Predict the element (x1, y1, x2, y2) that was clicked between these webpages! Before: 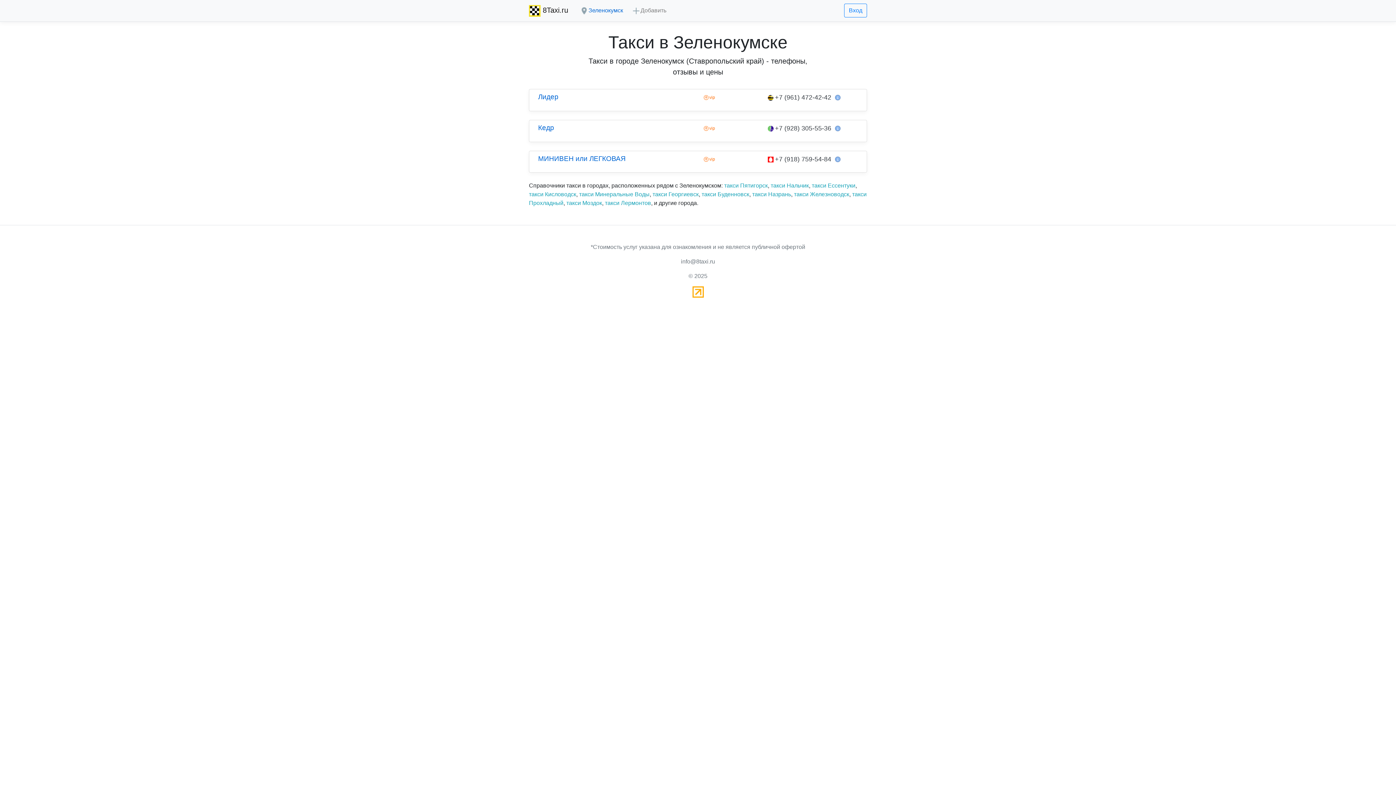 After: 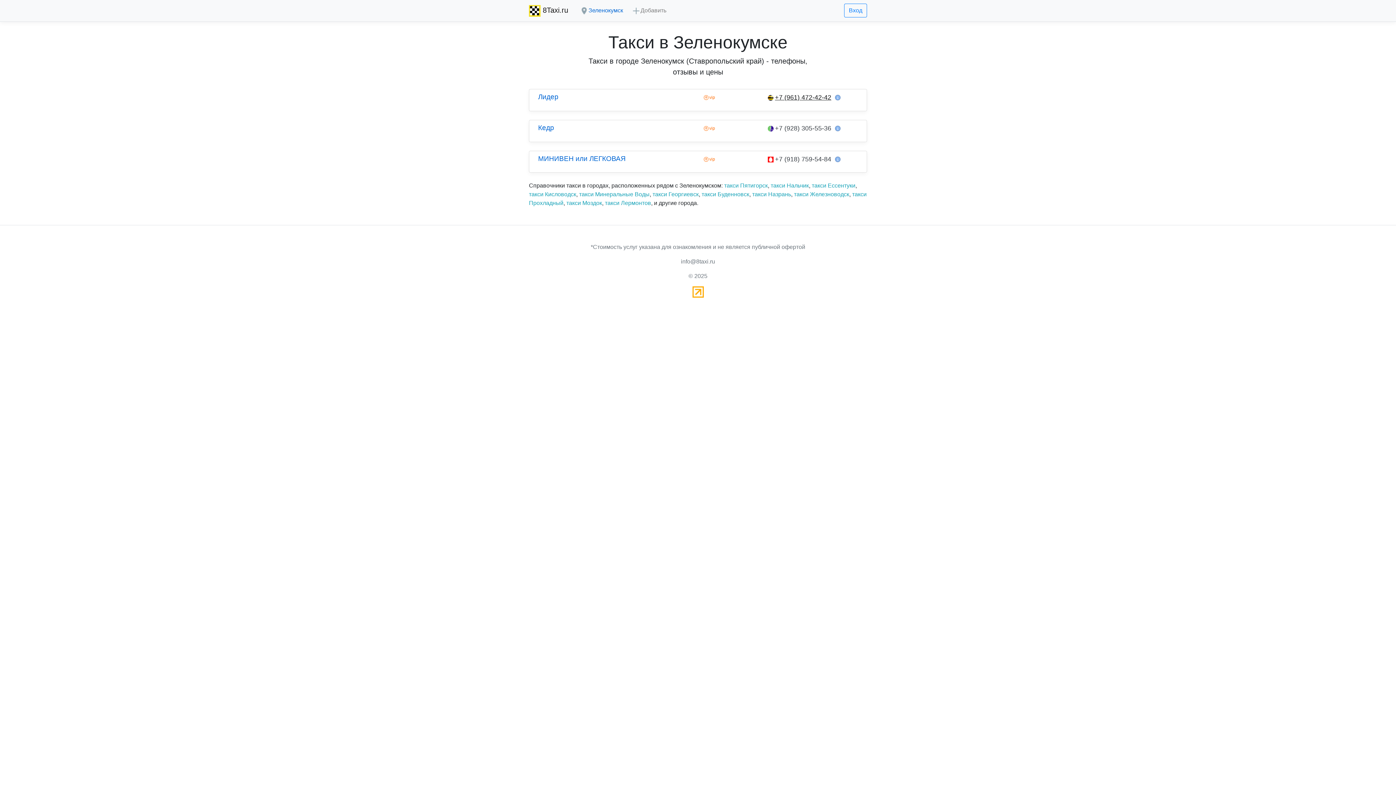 Action: bbox: (766, 93, 835, 101) label: +7 (961) 472-42-42